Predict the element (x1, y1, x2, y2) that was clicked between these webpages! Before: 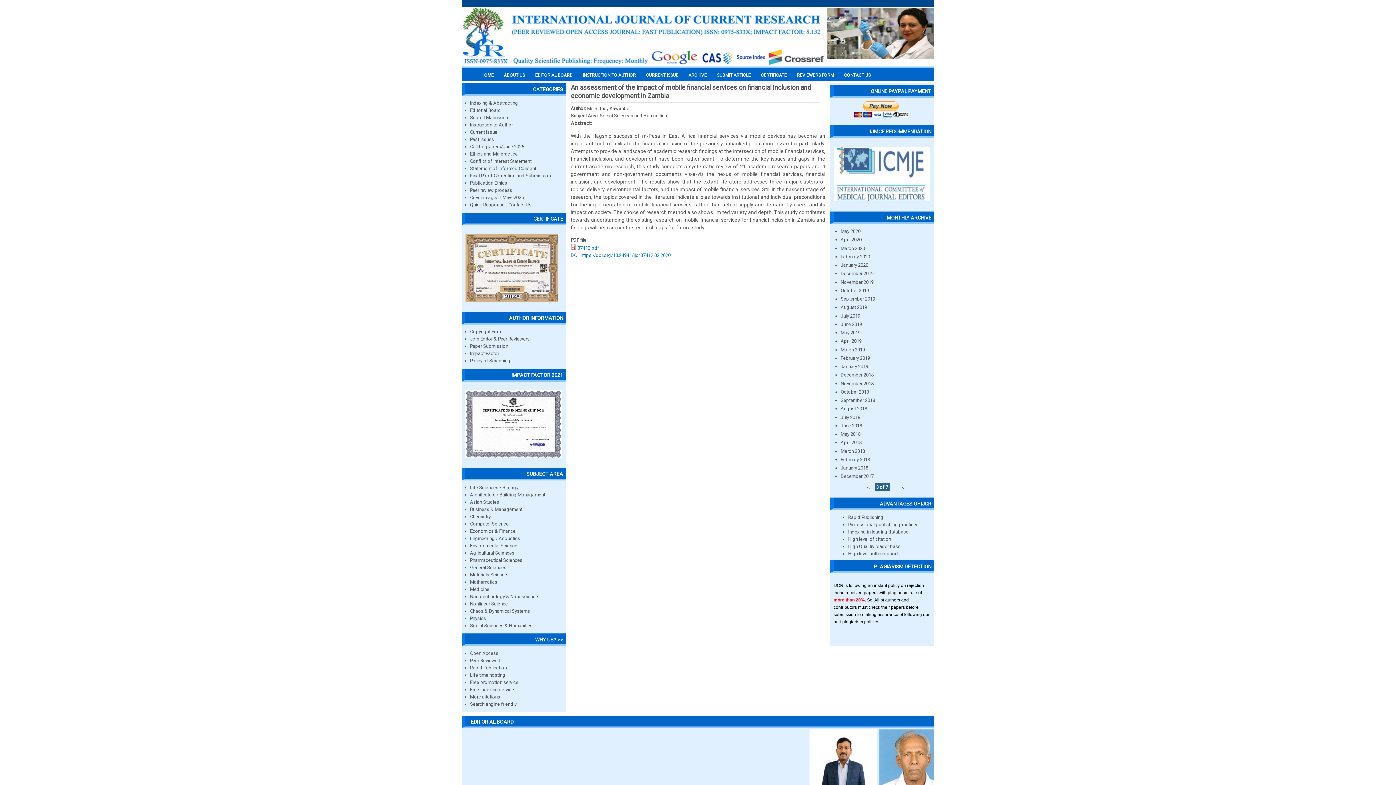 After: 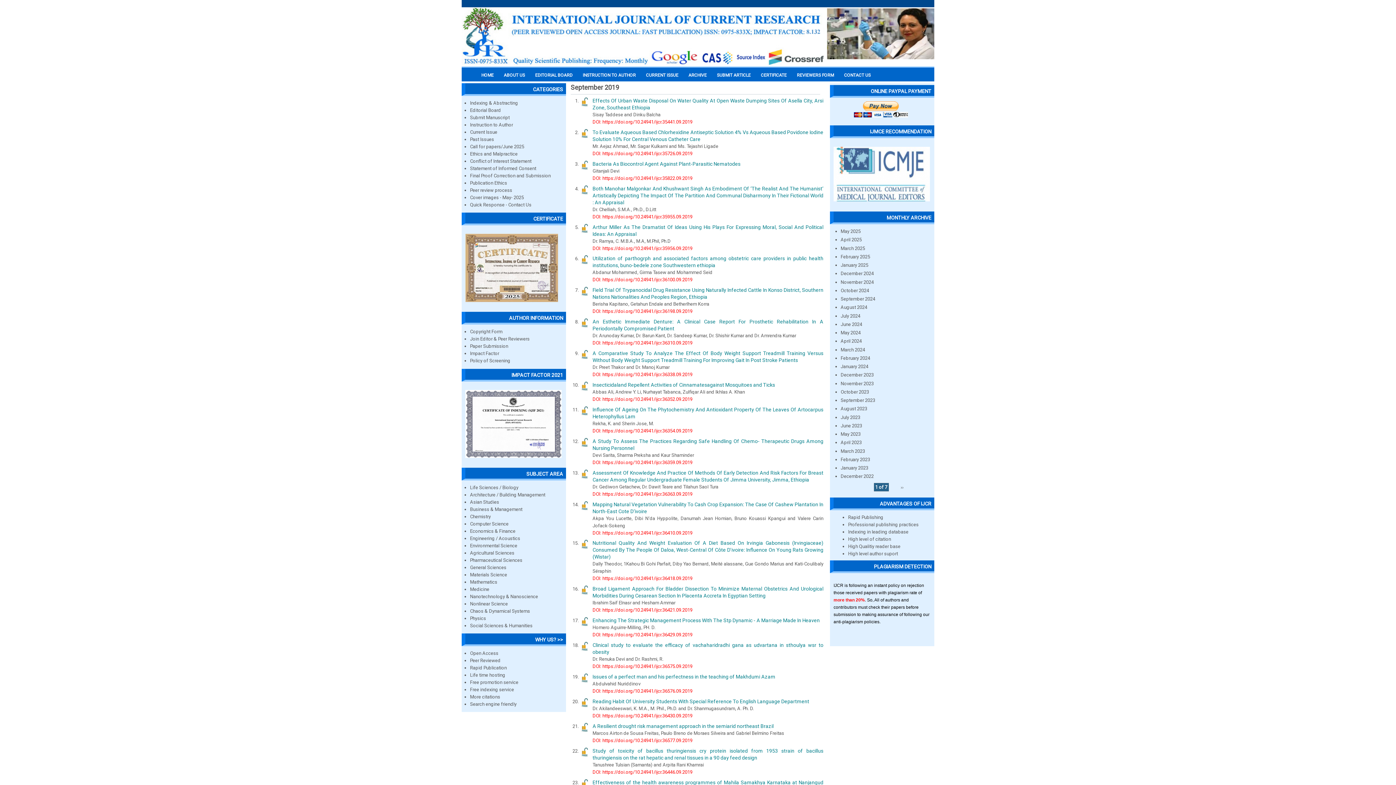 Action: bbox: (840, 296, 875, 301) label: September 2019